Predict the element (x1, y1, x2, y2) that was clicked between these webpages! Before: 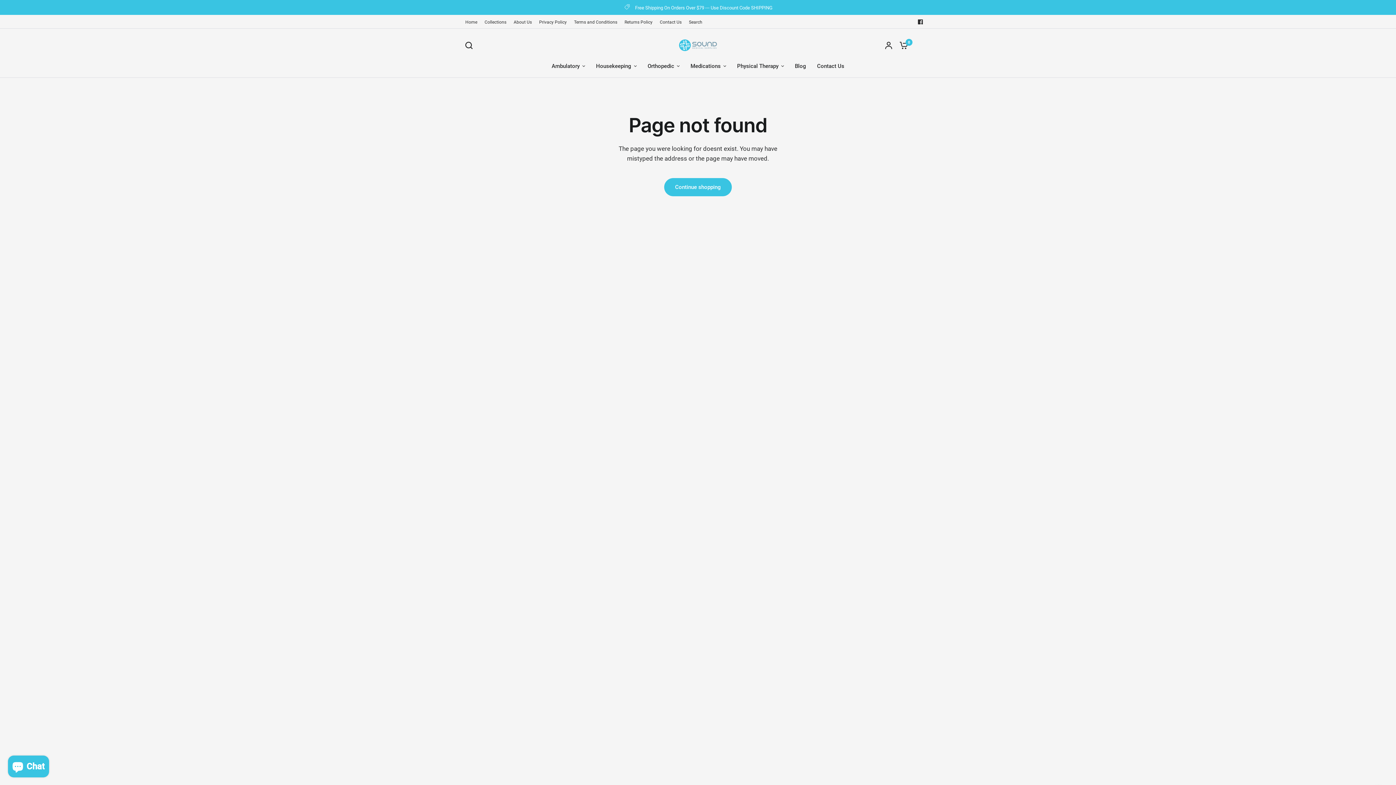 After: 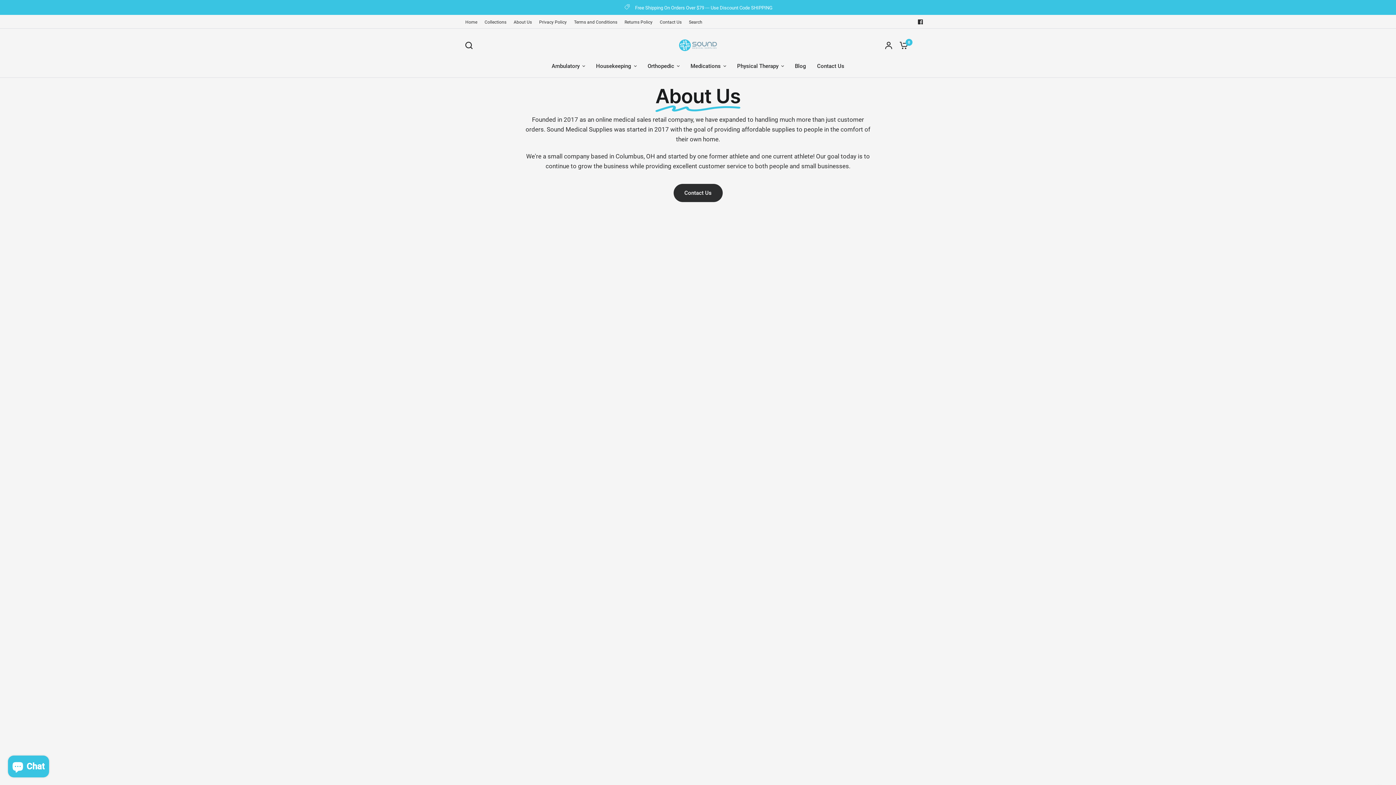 Action: bbox: (574, 18, 617, 25) label: Terms and Conditions